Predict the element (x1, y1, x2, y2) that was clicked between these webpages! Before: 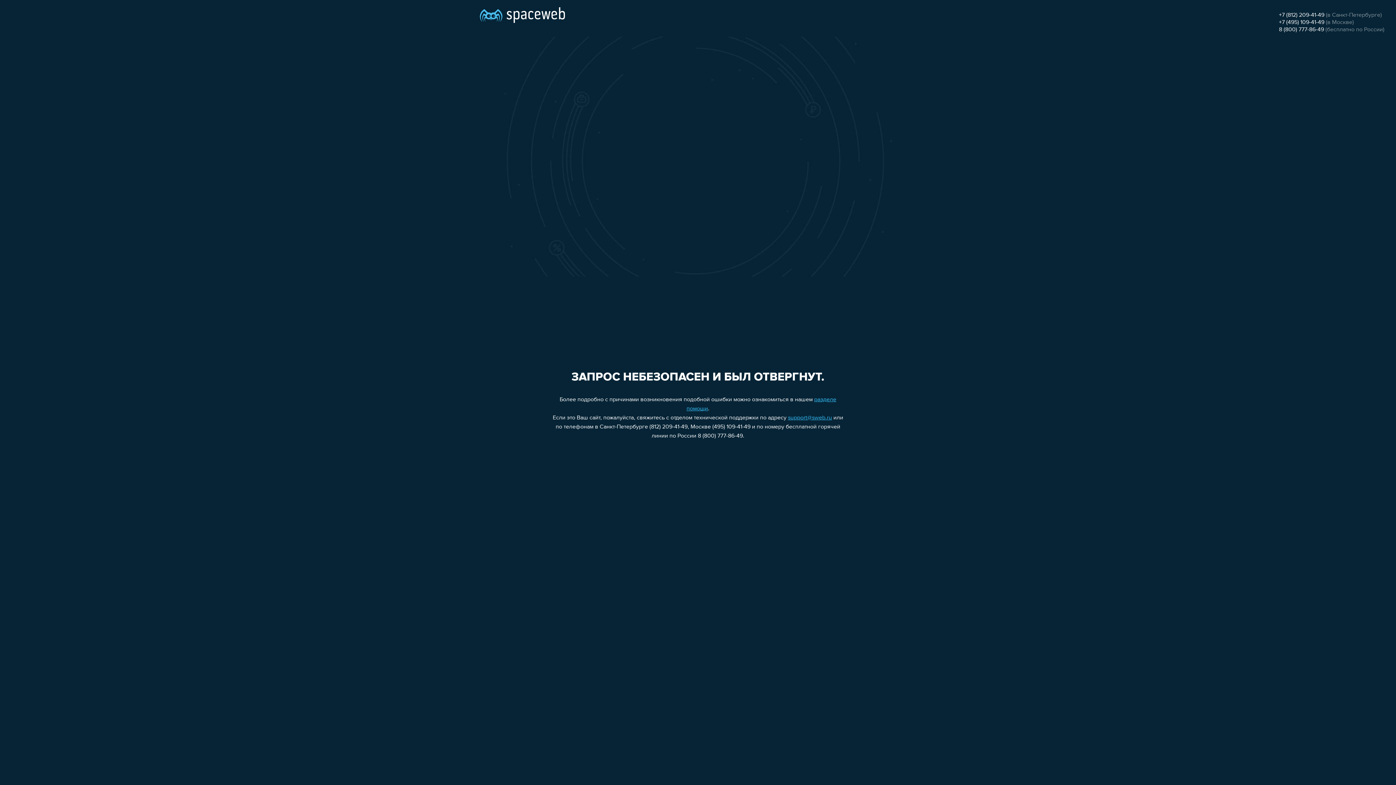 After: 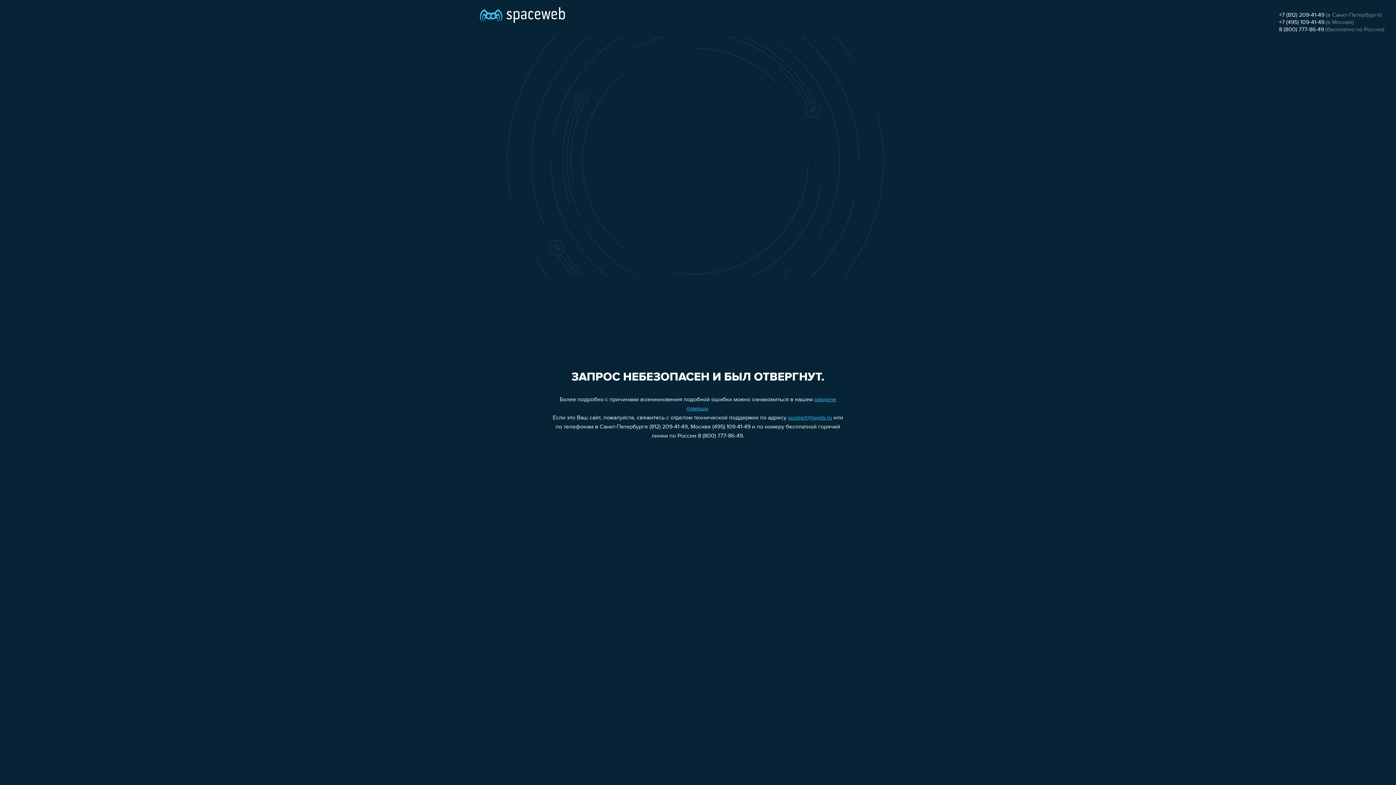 Action: label: 8 (800) 777-86-49 bbox: (1279, 26, 1324, 32)